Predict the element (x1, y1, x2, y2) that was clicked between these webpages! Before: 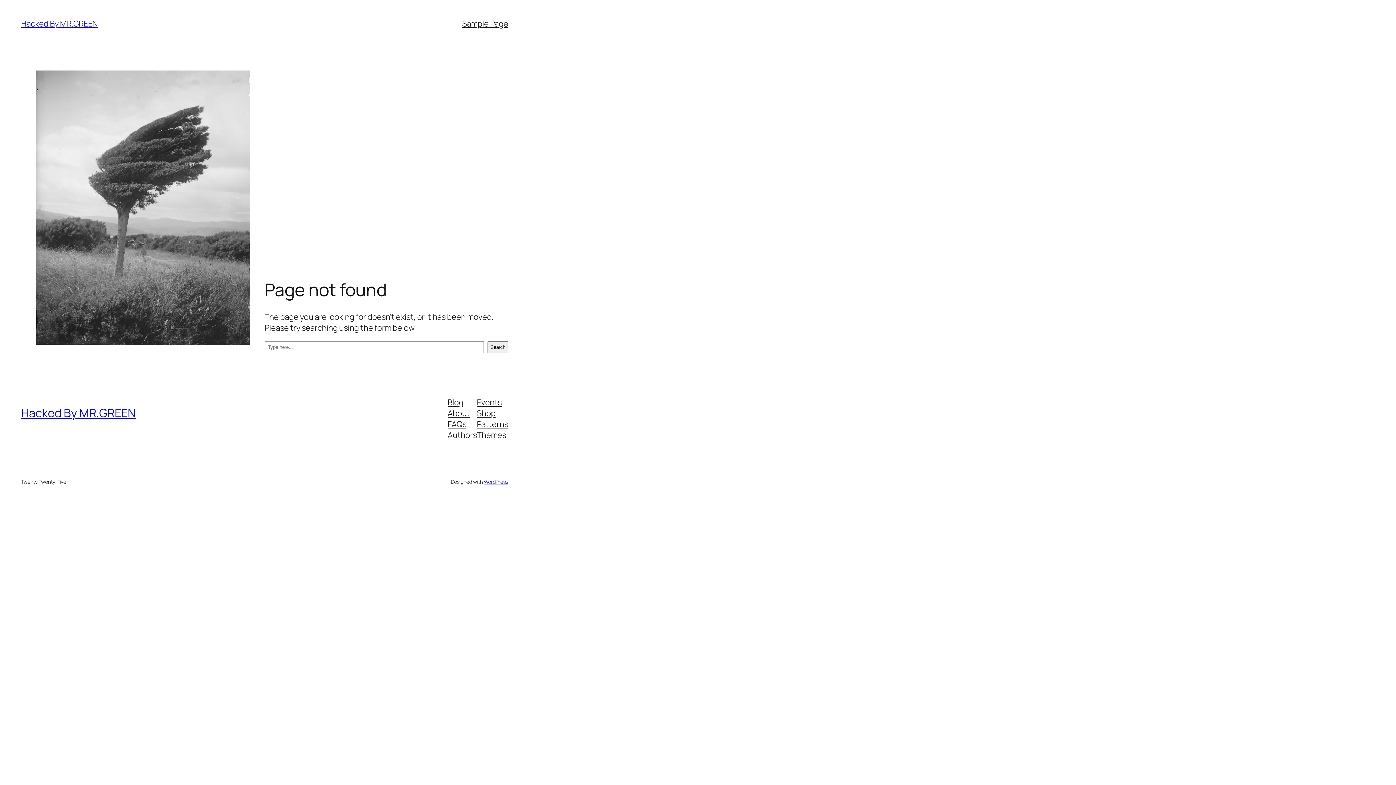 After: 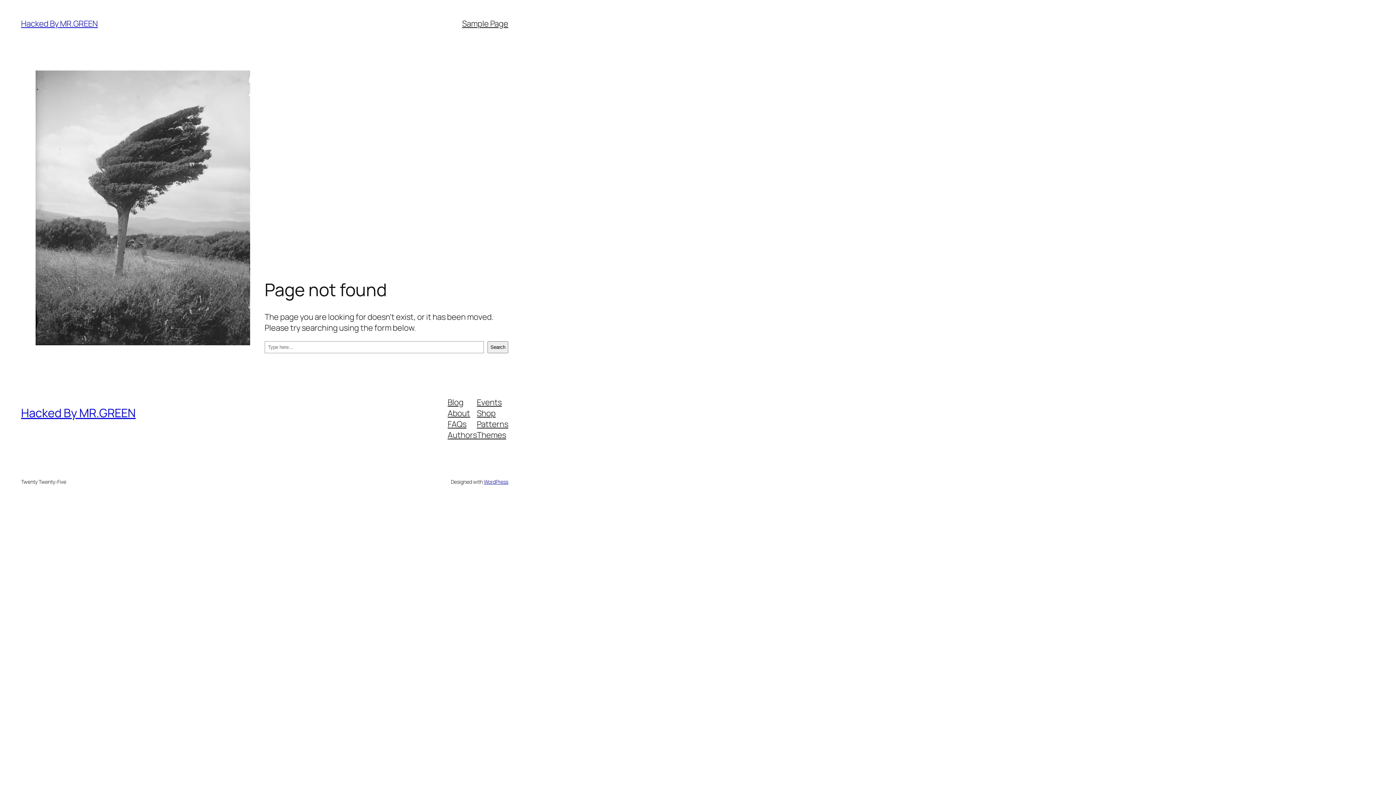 Action: bbox: (477, 418, 508, 429) label: Patterns